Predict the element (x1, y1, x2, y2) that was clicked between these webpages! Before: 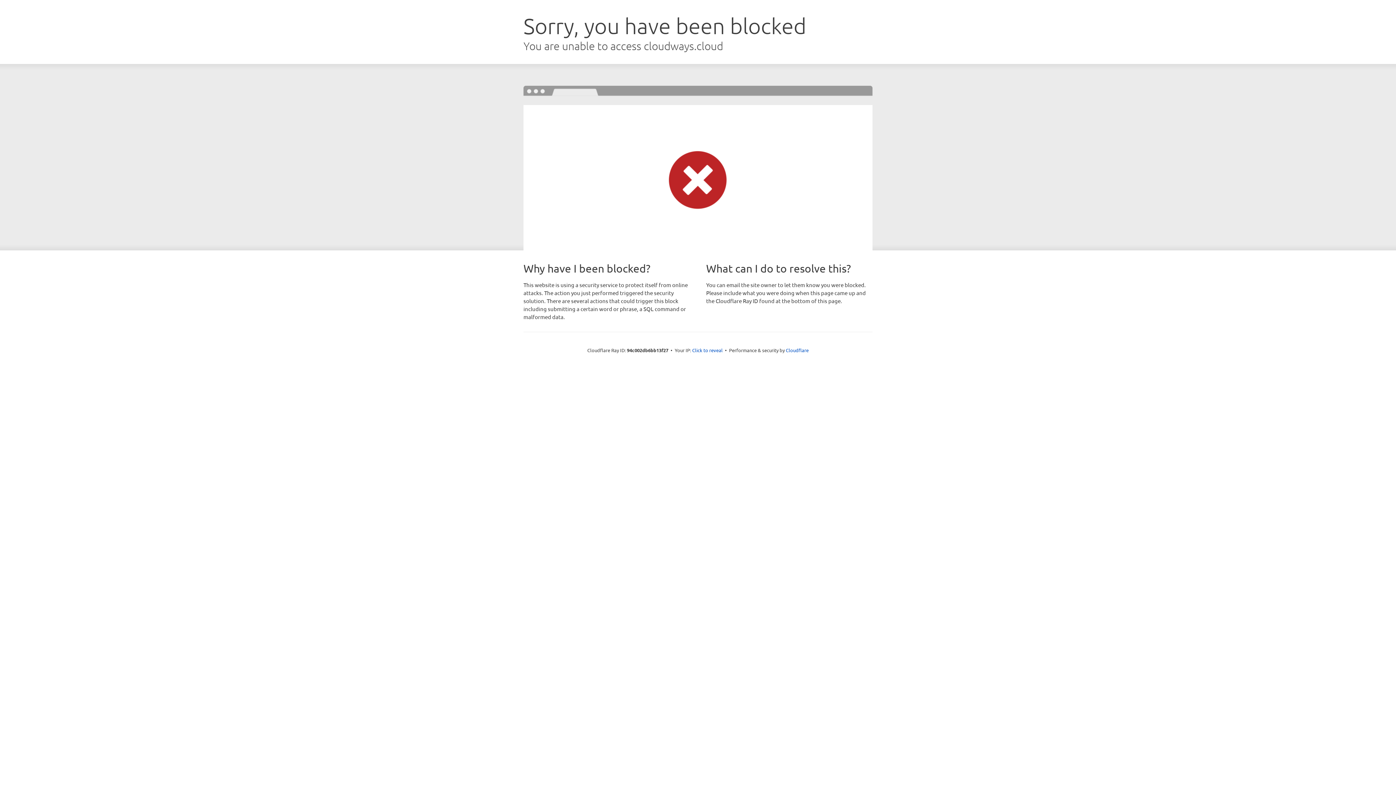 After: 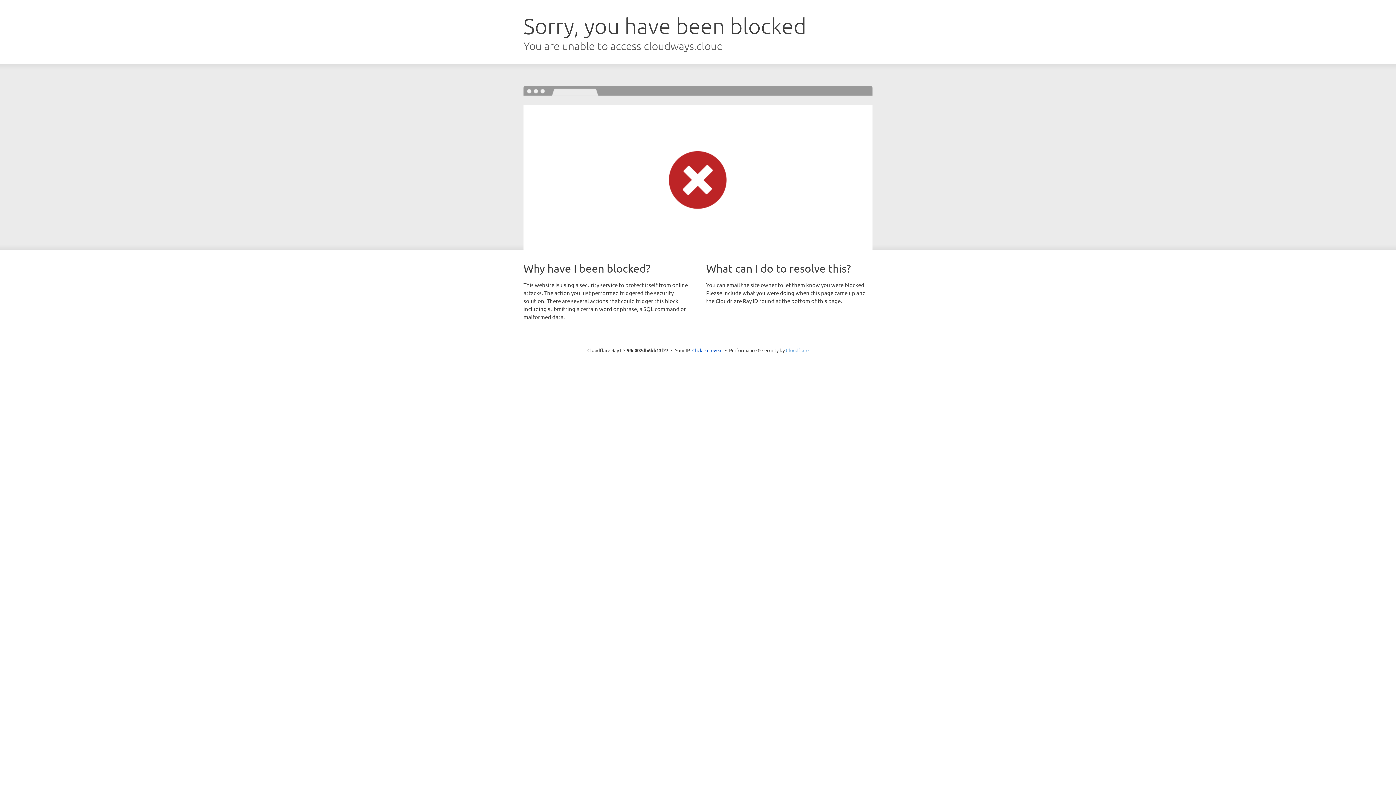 Action: bbox: (786, 347, 808, 353) label: Cloudflare